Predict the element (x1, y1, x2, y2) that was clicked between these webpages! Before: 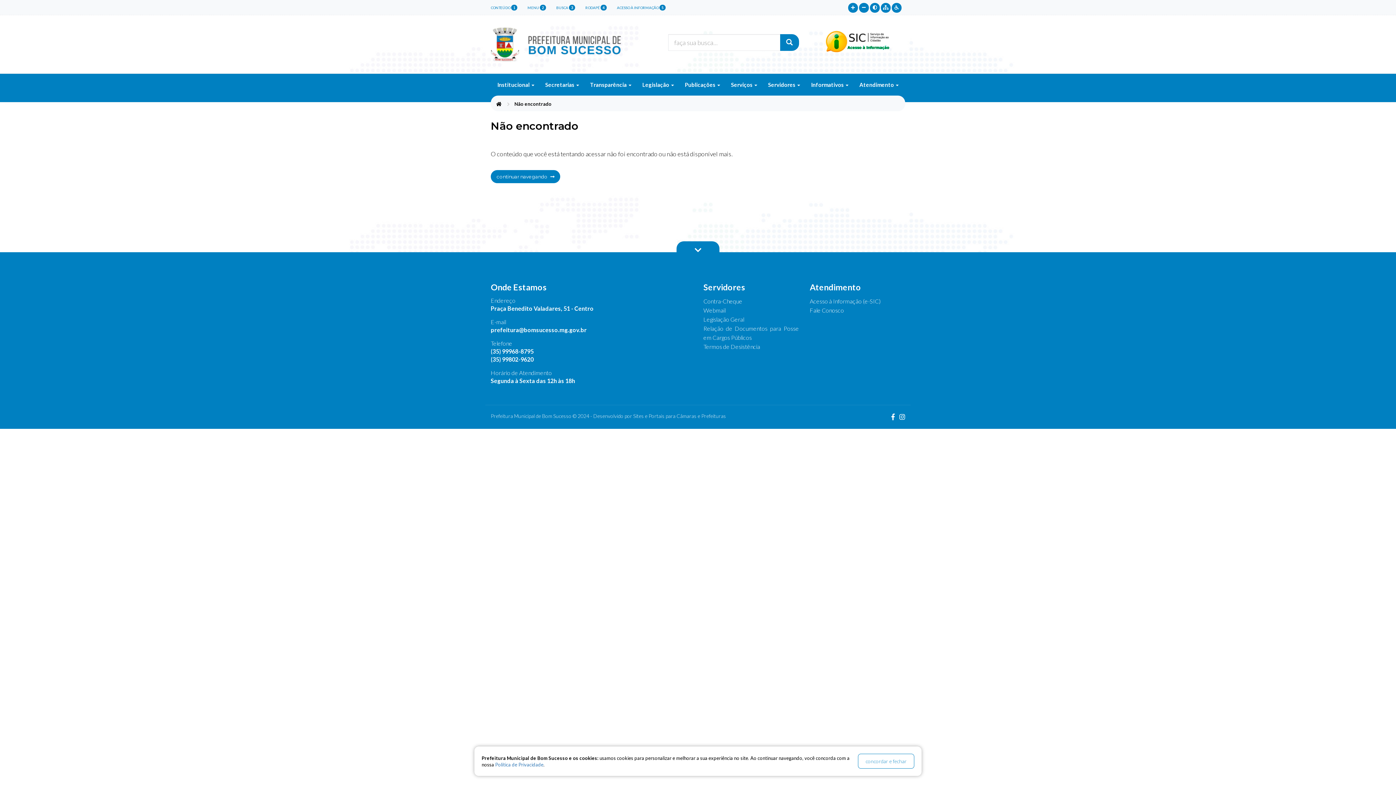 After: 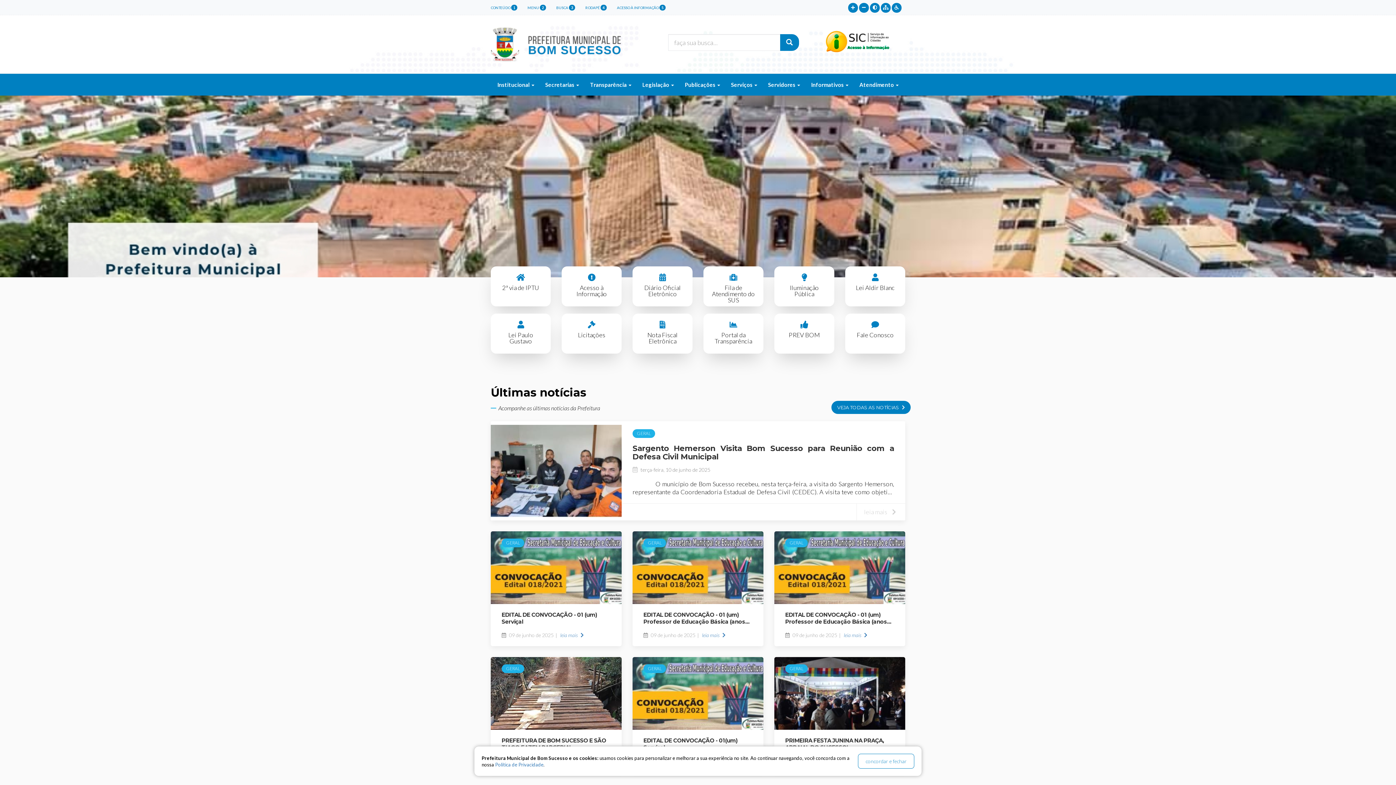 Action: label: continuar navegando  bbox: (490, 170, 560, 183)